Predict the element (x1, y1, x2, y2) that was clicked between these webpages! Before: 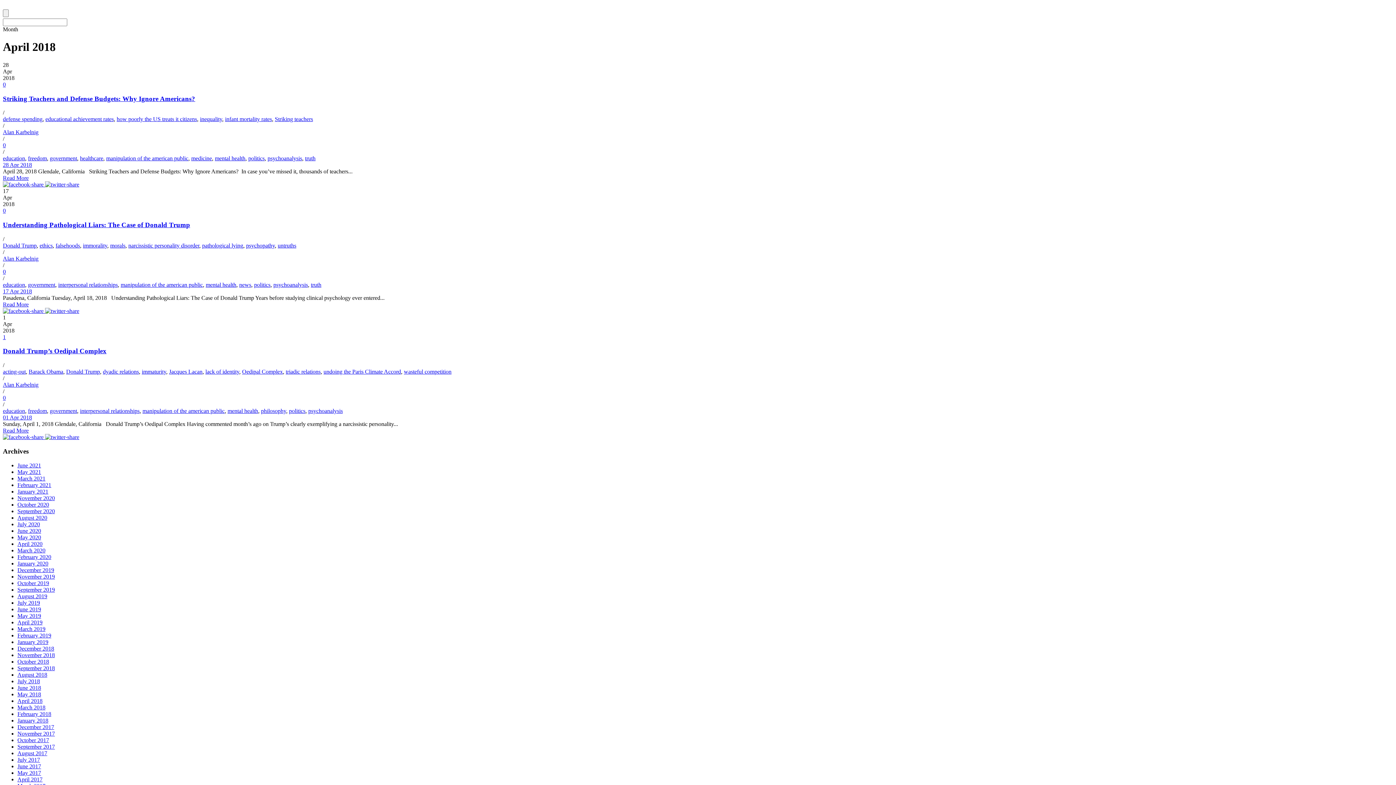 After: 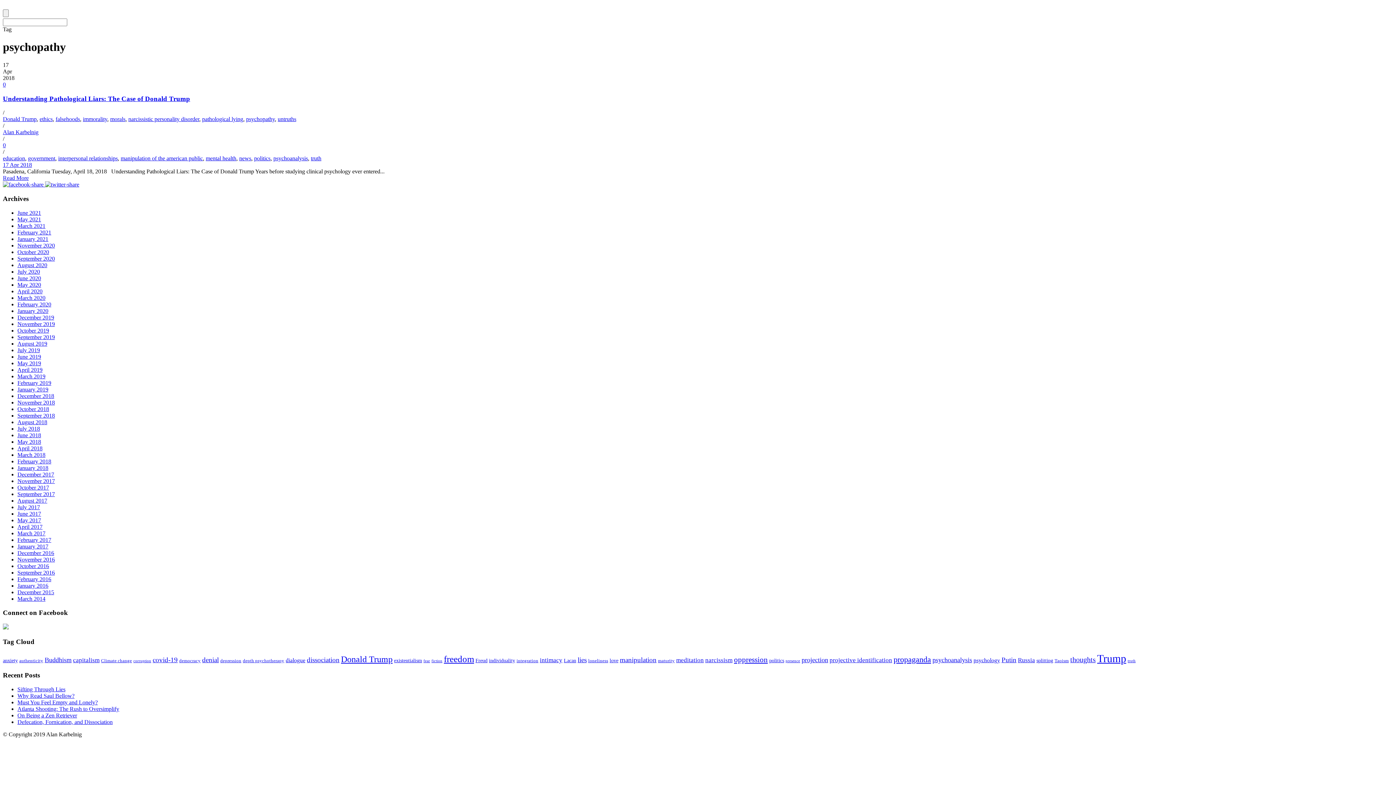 Action: bbox: (246, 242, 274, 248) label: psychopathy